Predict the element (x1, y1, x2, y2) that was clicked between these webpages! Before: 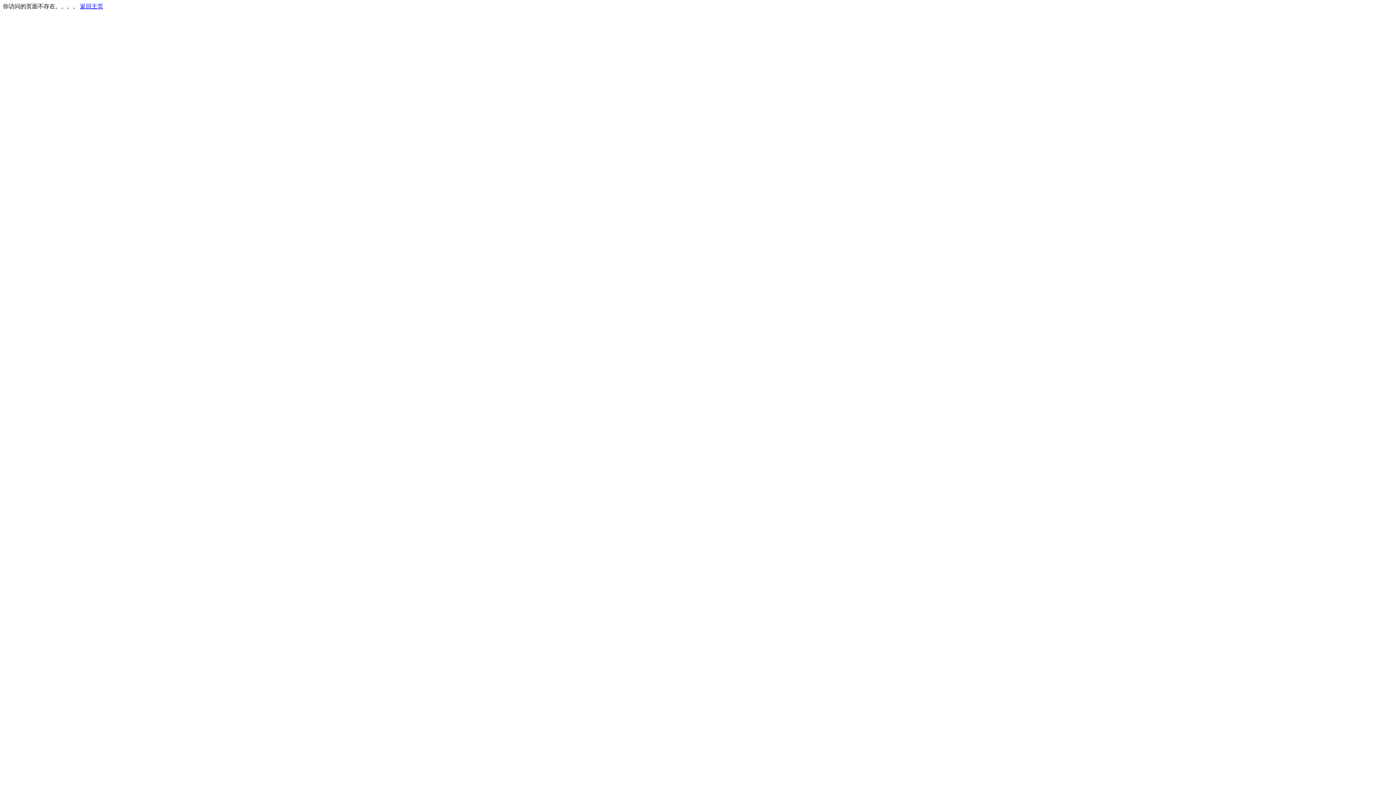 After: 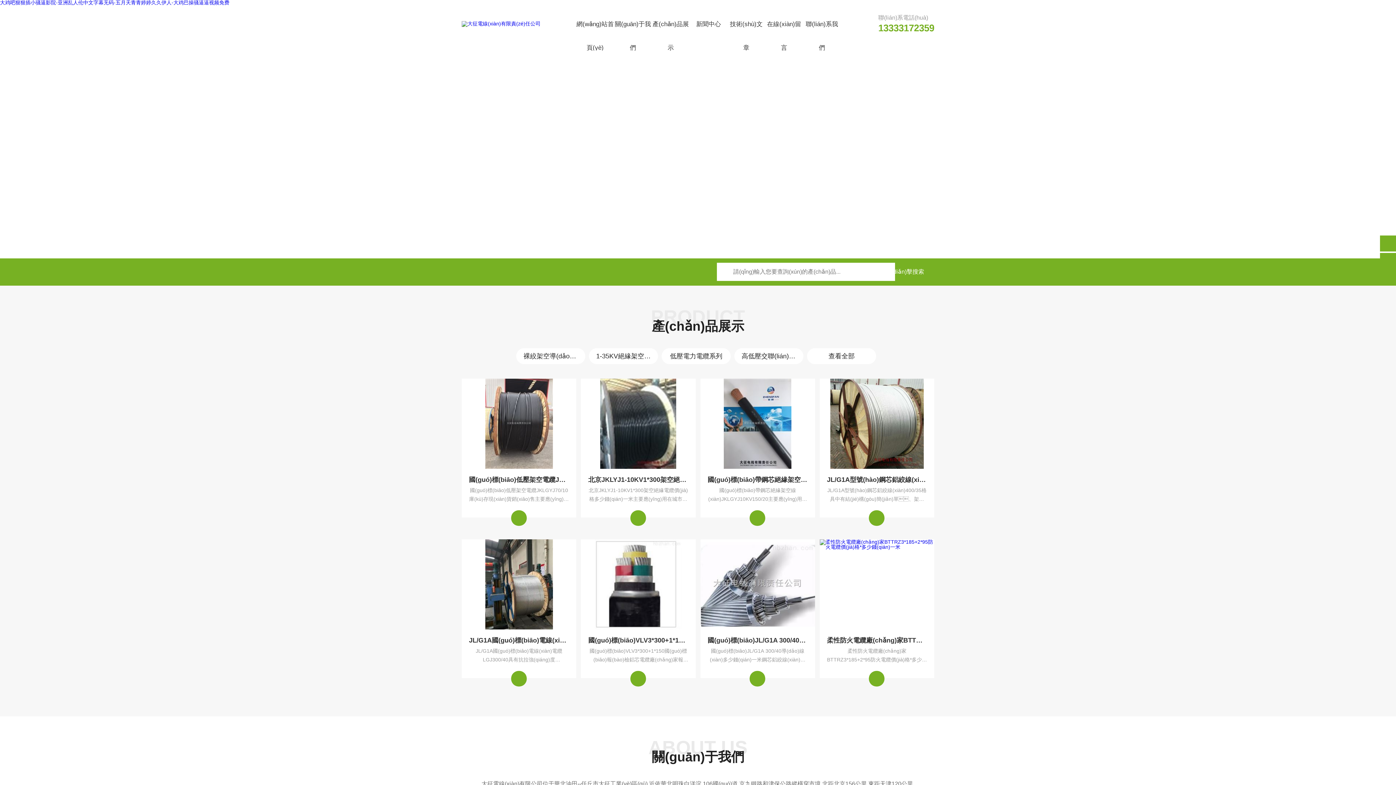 Action: label: 返回主页 bbox: (80, 3, 103, 9)